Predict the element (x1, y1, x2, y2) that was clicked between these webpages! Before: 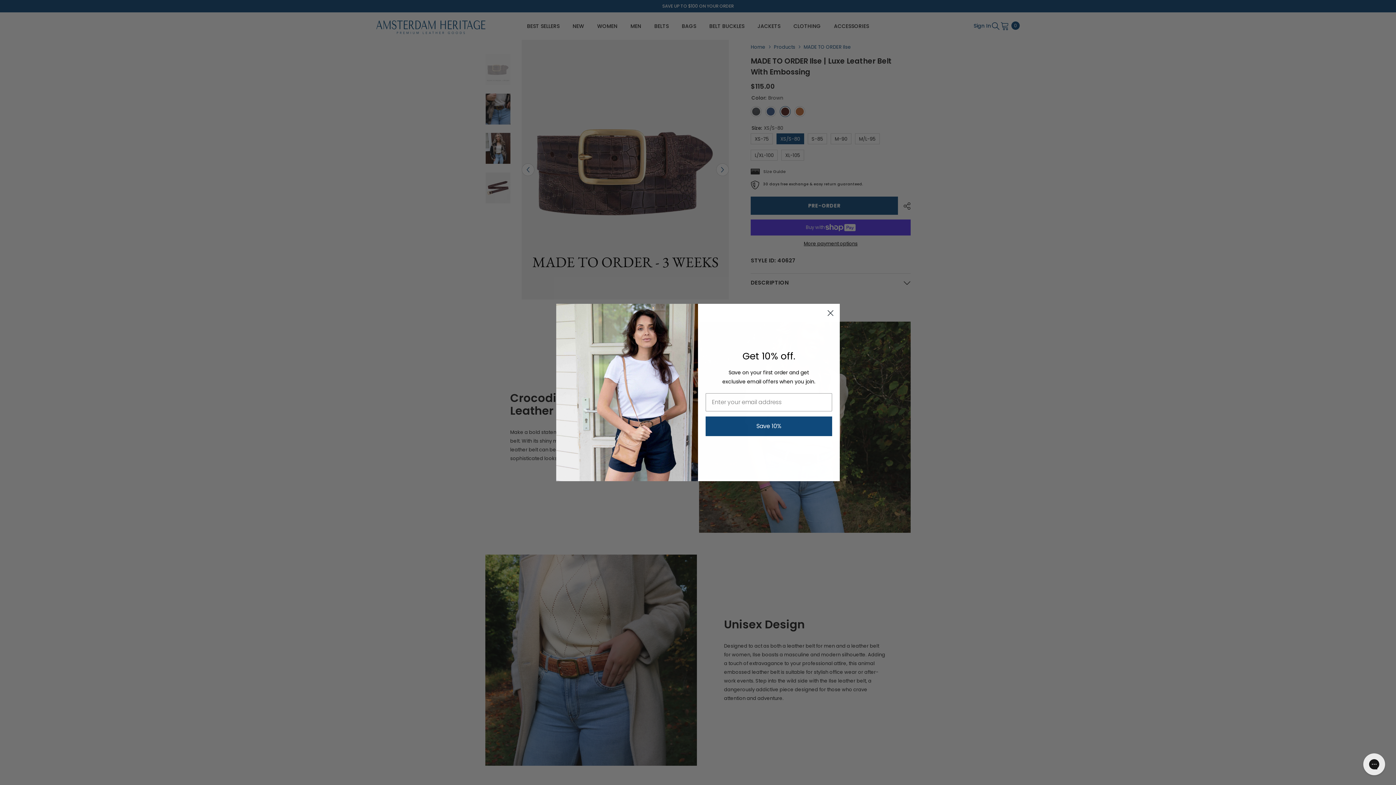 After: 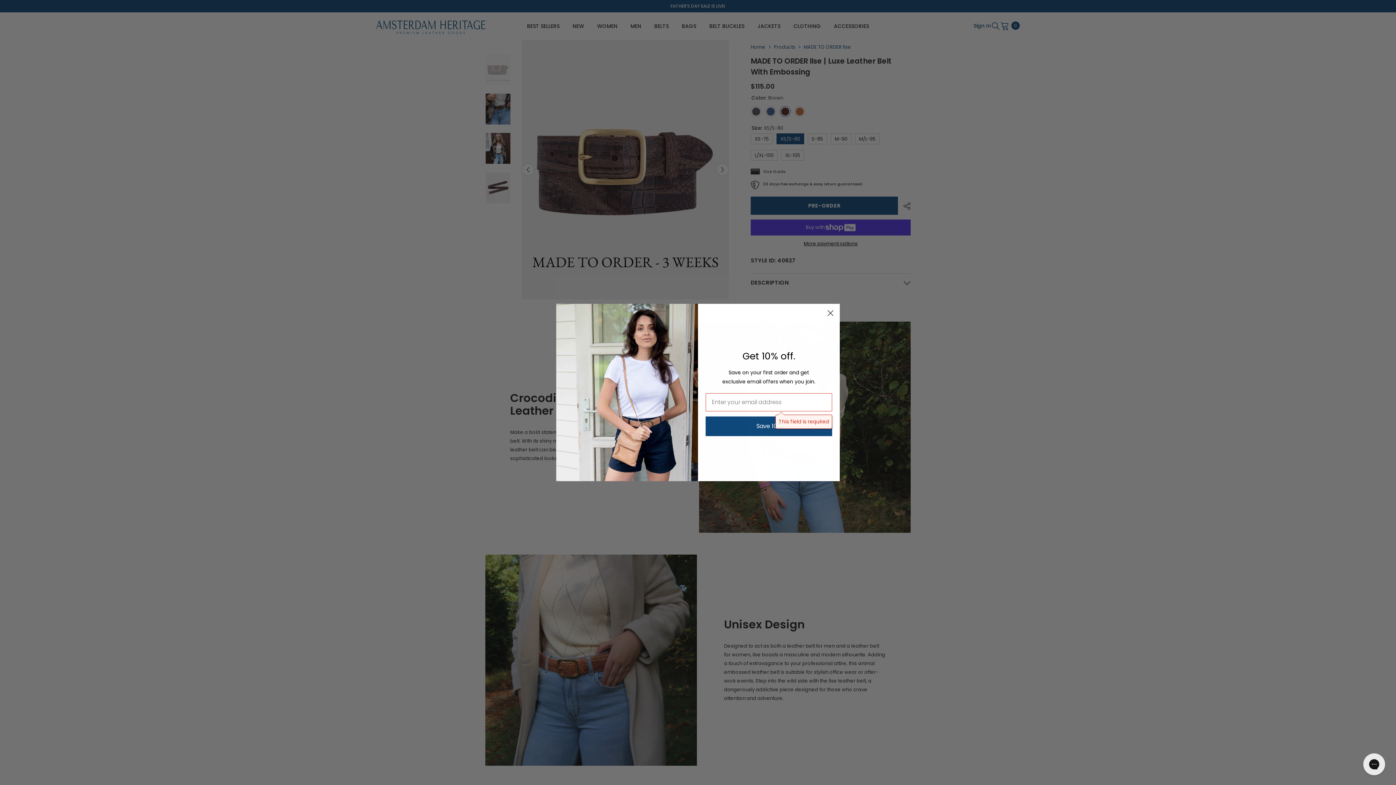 Action: label: Save 10% bbox: (705, 416, 832, 436)